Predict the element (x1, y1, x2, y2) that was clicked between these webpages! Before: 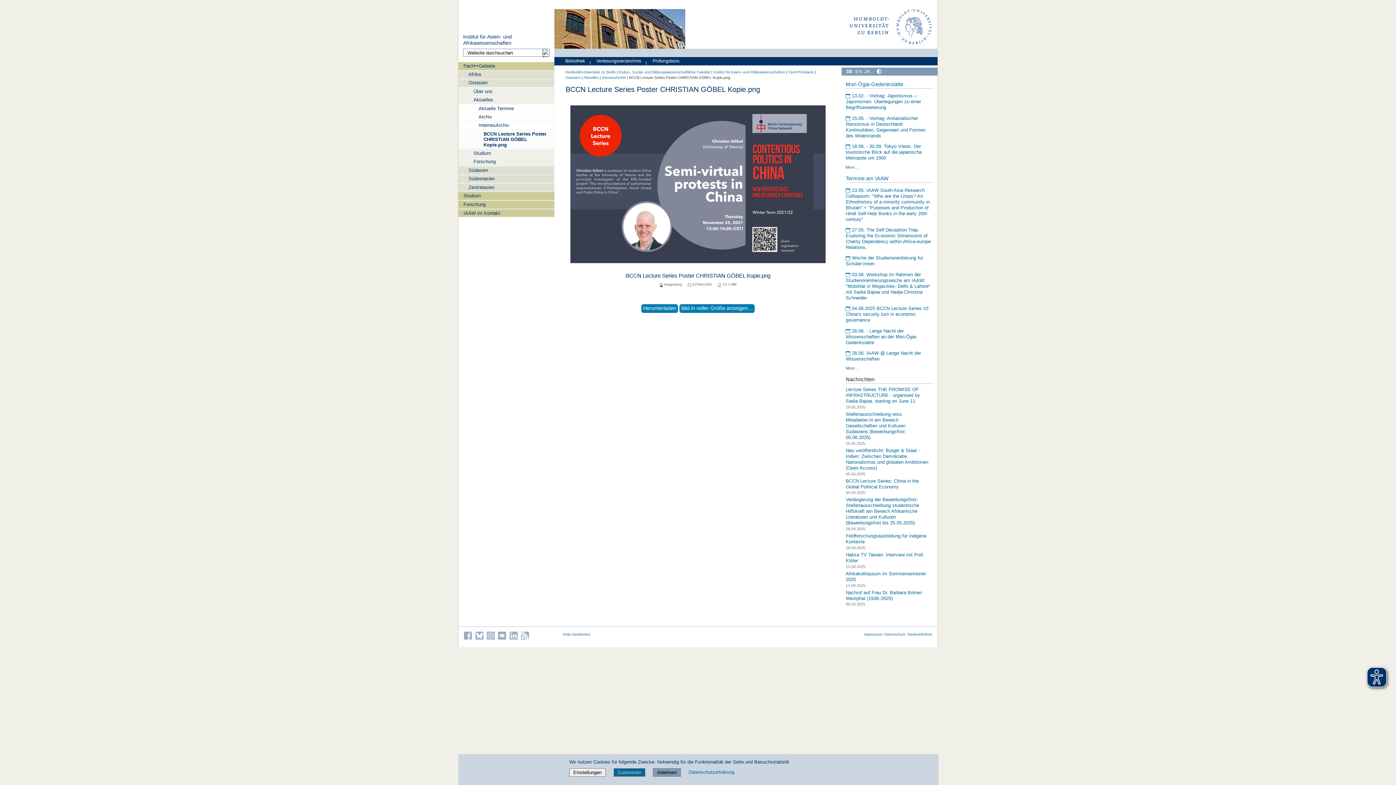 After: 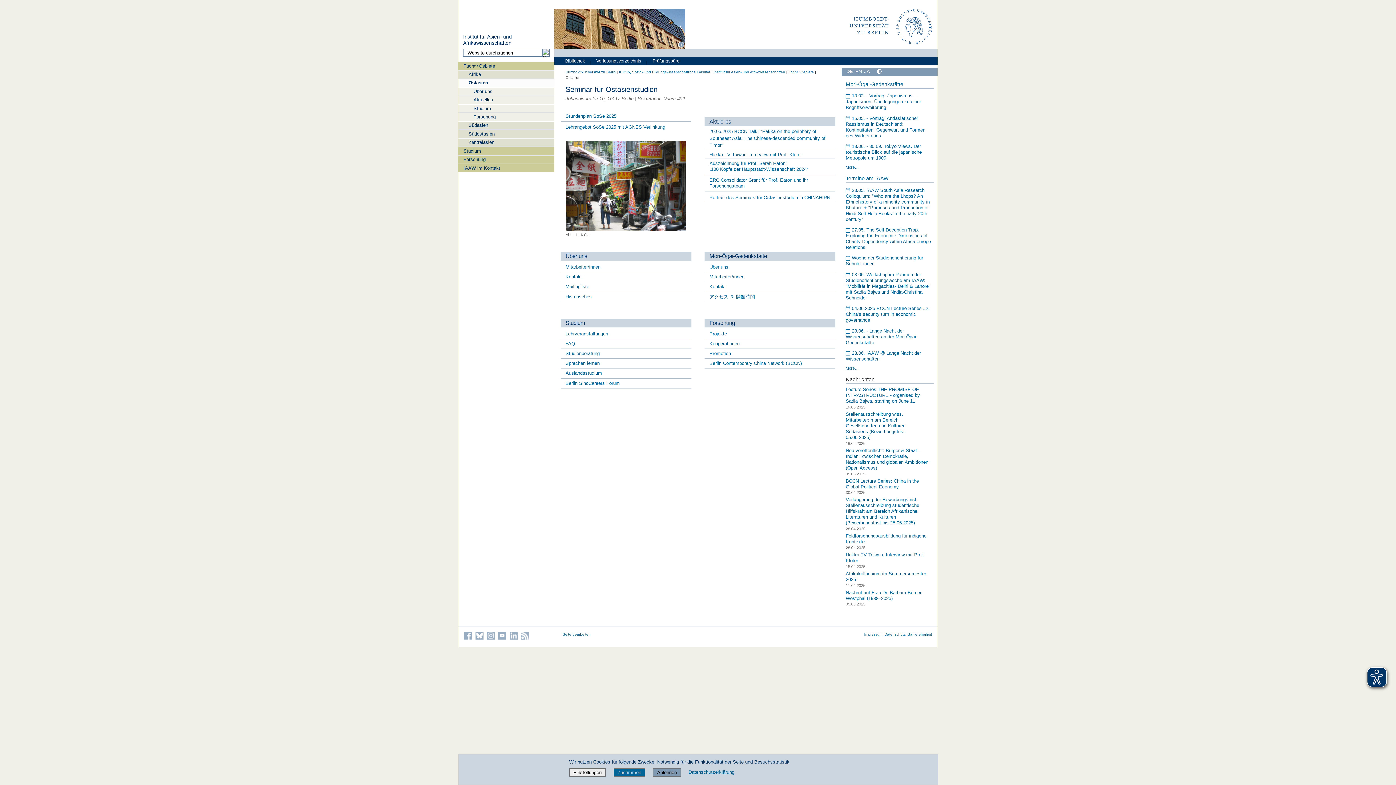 Action: label: Ostasien bbox: (565, 75, 580, 79)